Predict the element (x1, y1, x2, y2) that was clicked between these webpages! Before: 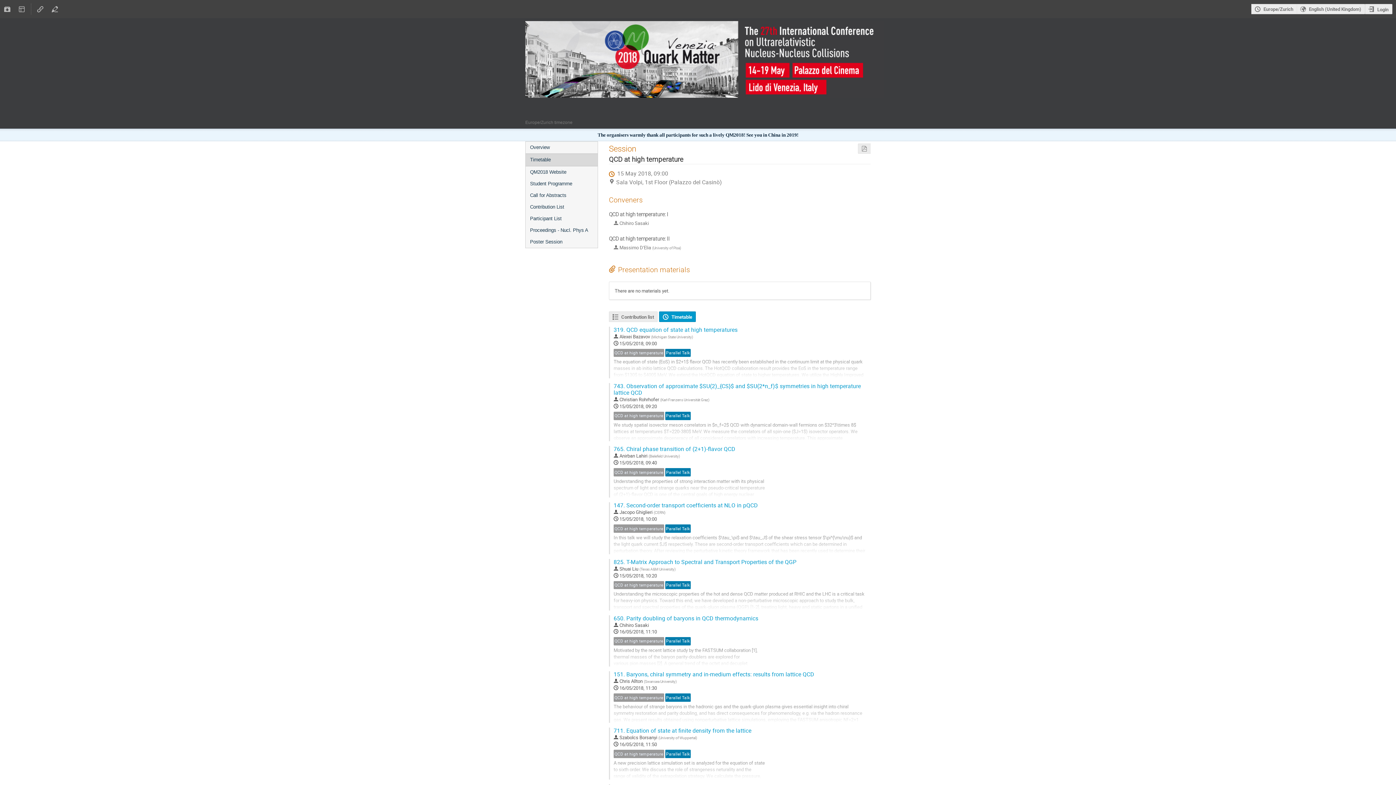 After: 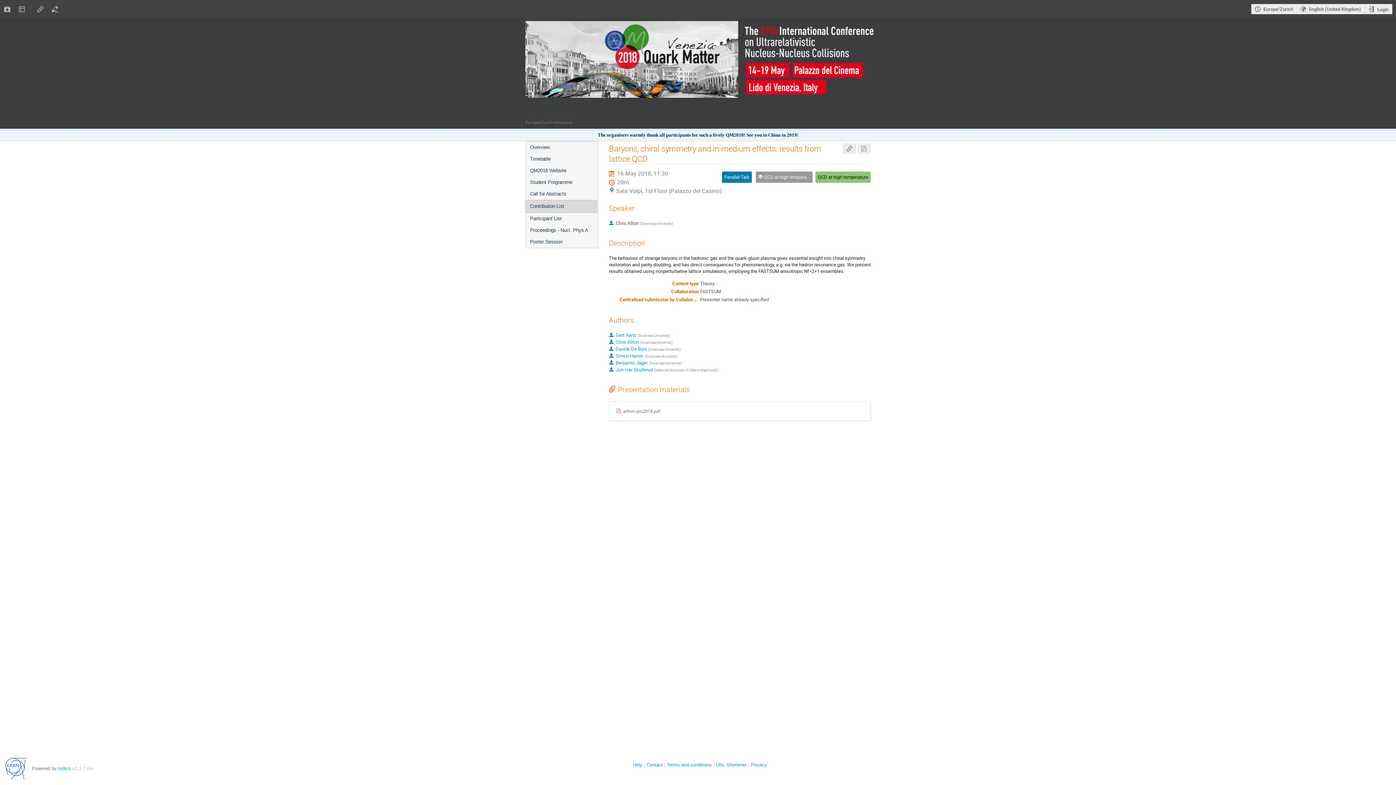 Action: label: The behaviour of strange baryons in the hadronic gas and the quark-gluon plasma gives essential insight into chiral symmetry restoration and parity doubling, and has direct consequences for phenomenology, e.g. via the hadron resonance gas. We present results obtained using nonperturbative lattice simulations, employing the FASTSUM anisotropic Nf=2+1 ensembles. bbox: (613, 703, 867, 723)